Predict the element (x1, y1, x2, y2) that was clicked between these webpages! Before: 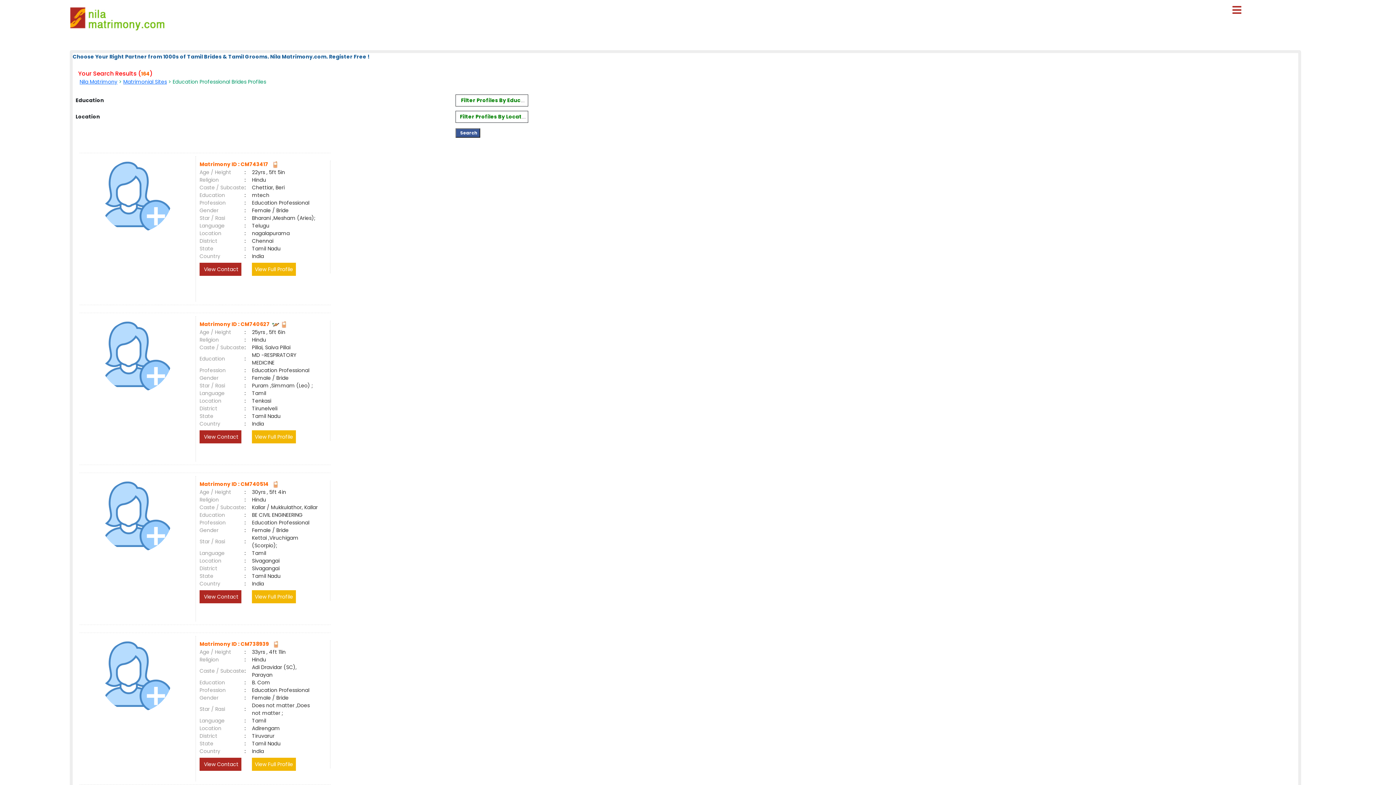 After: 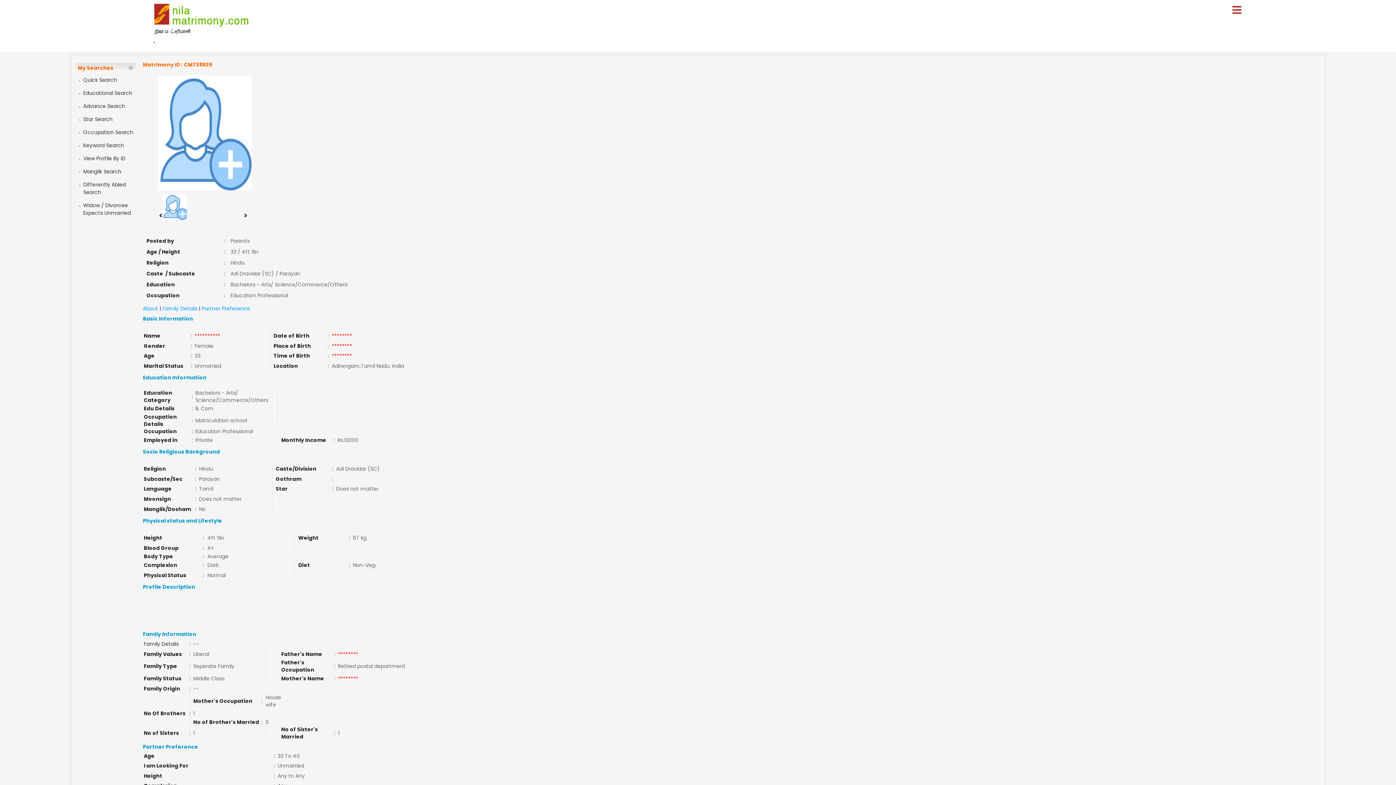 Action: bbox: (83, 672, 188, 714)